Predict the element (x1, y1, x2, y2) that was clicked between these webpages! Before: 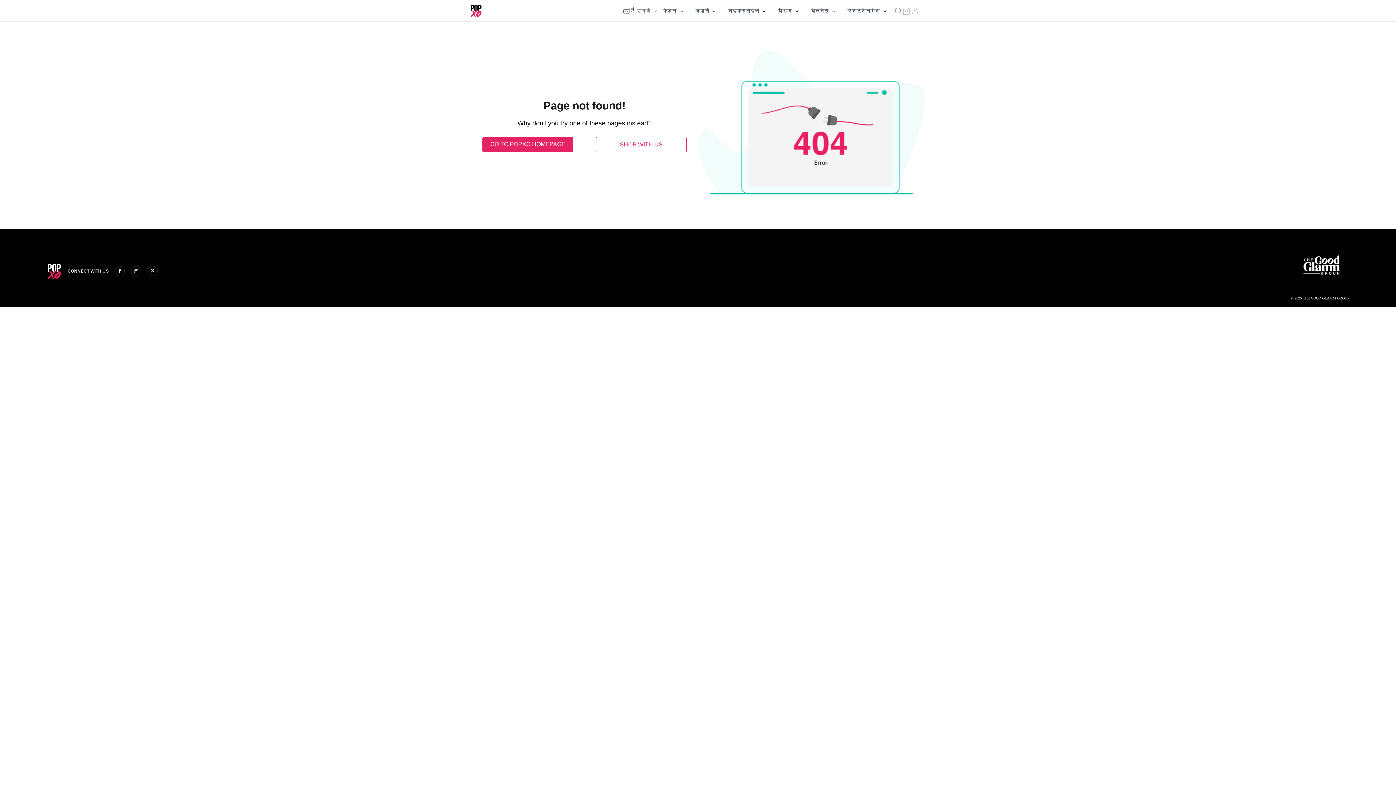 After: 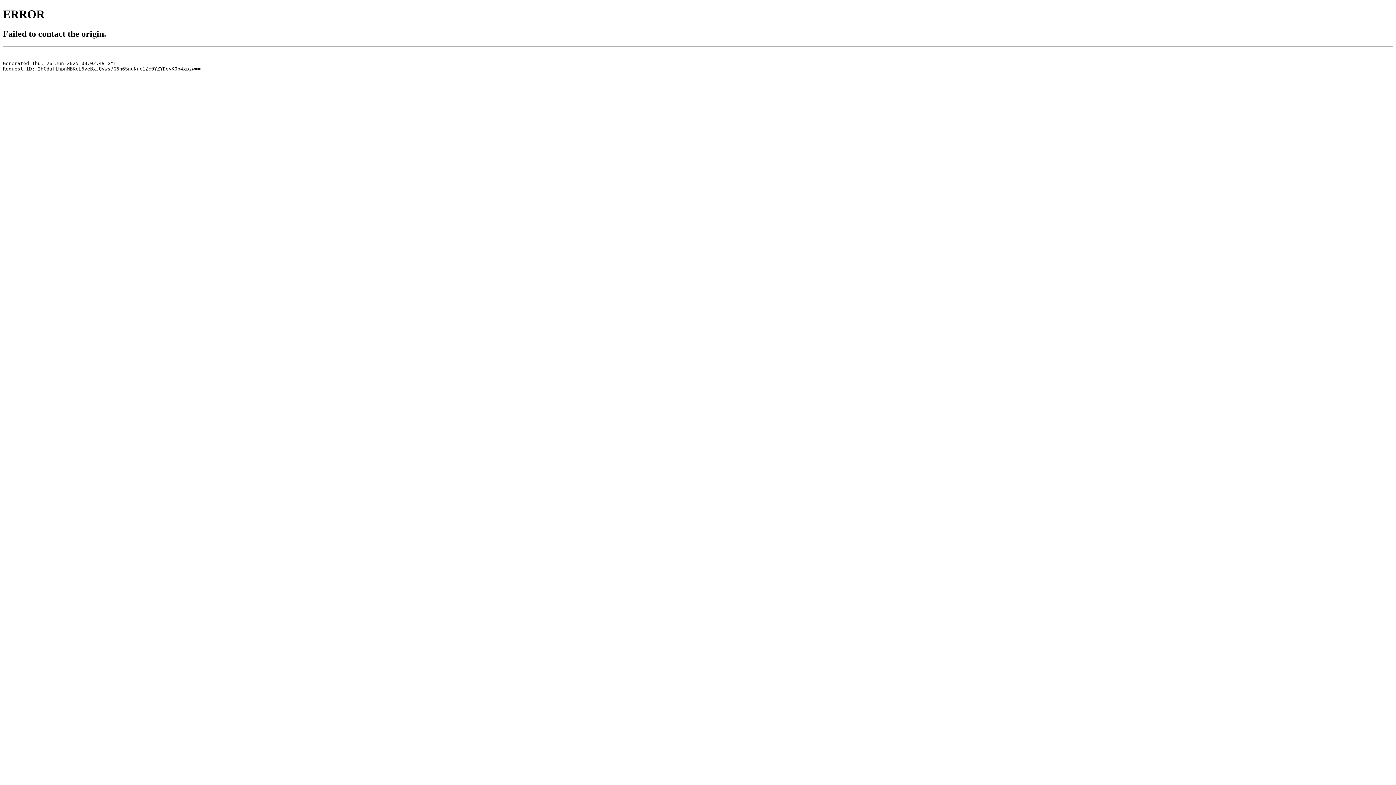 Action: bbox: (902, 7, 909, 14) label: shopping-bag